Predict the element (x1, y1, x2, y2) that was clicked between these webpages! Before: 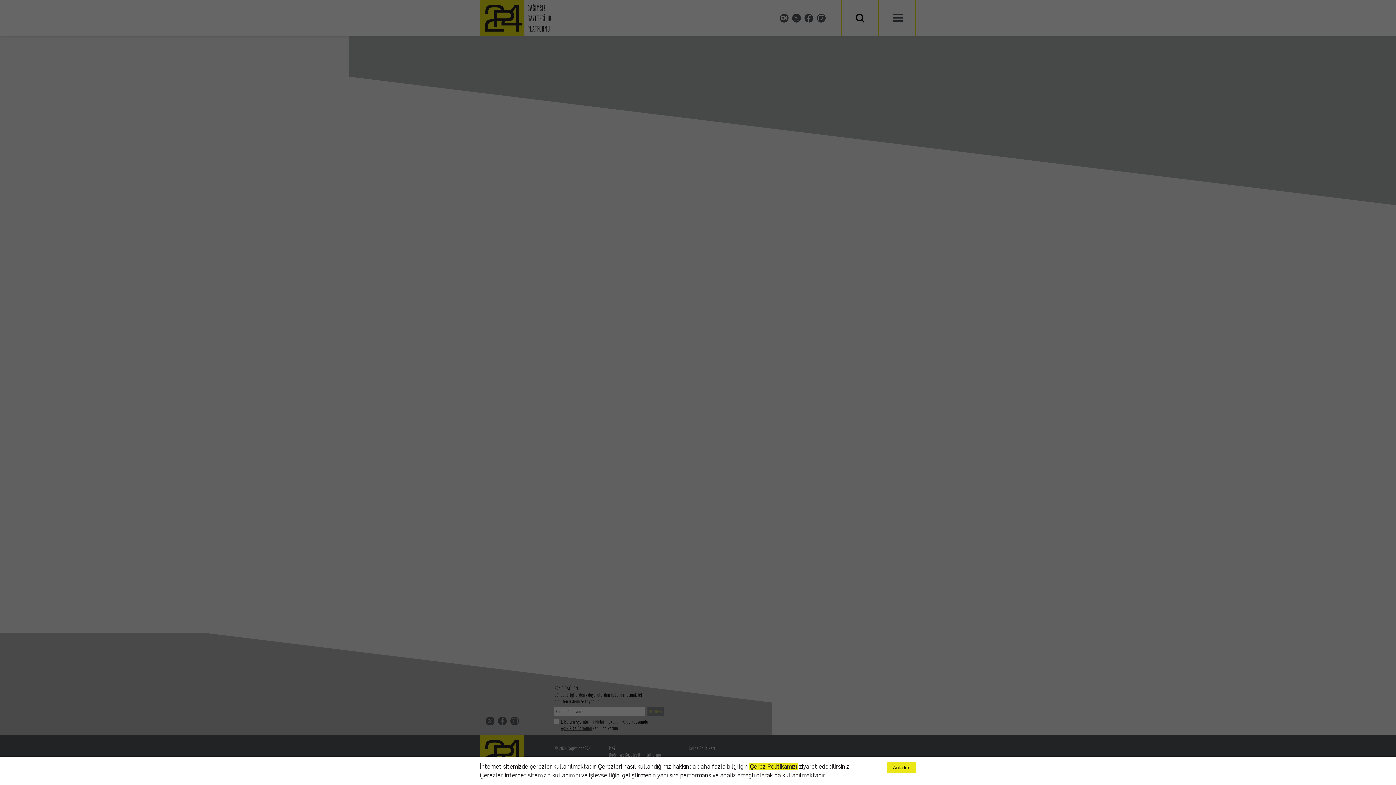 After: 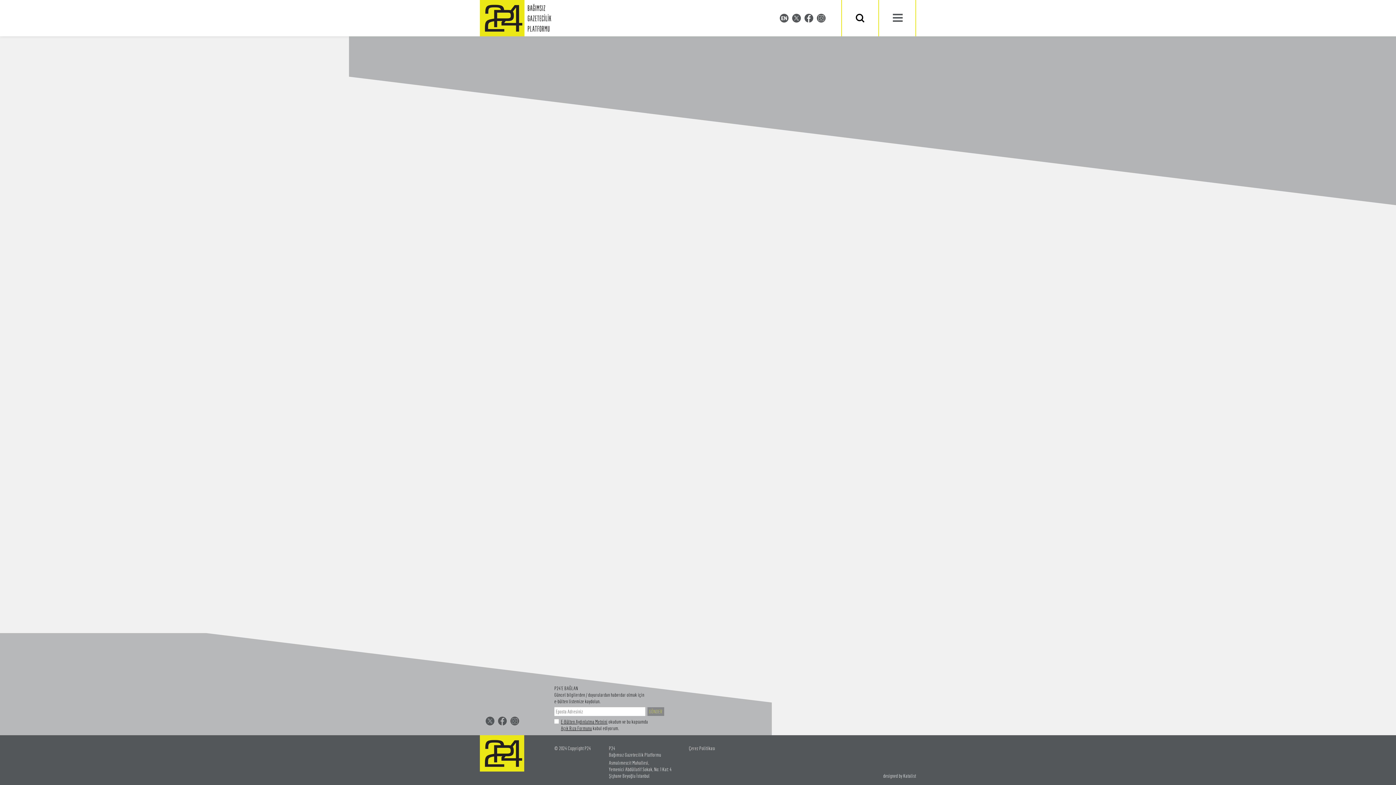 Action: label: Anladım bbox: (887, 762, 916, 773)